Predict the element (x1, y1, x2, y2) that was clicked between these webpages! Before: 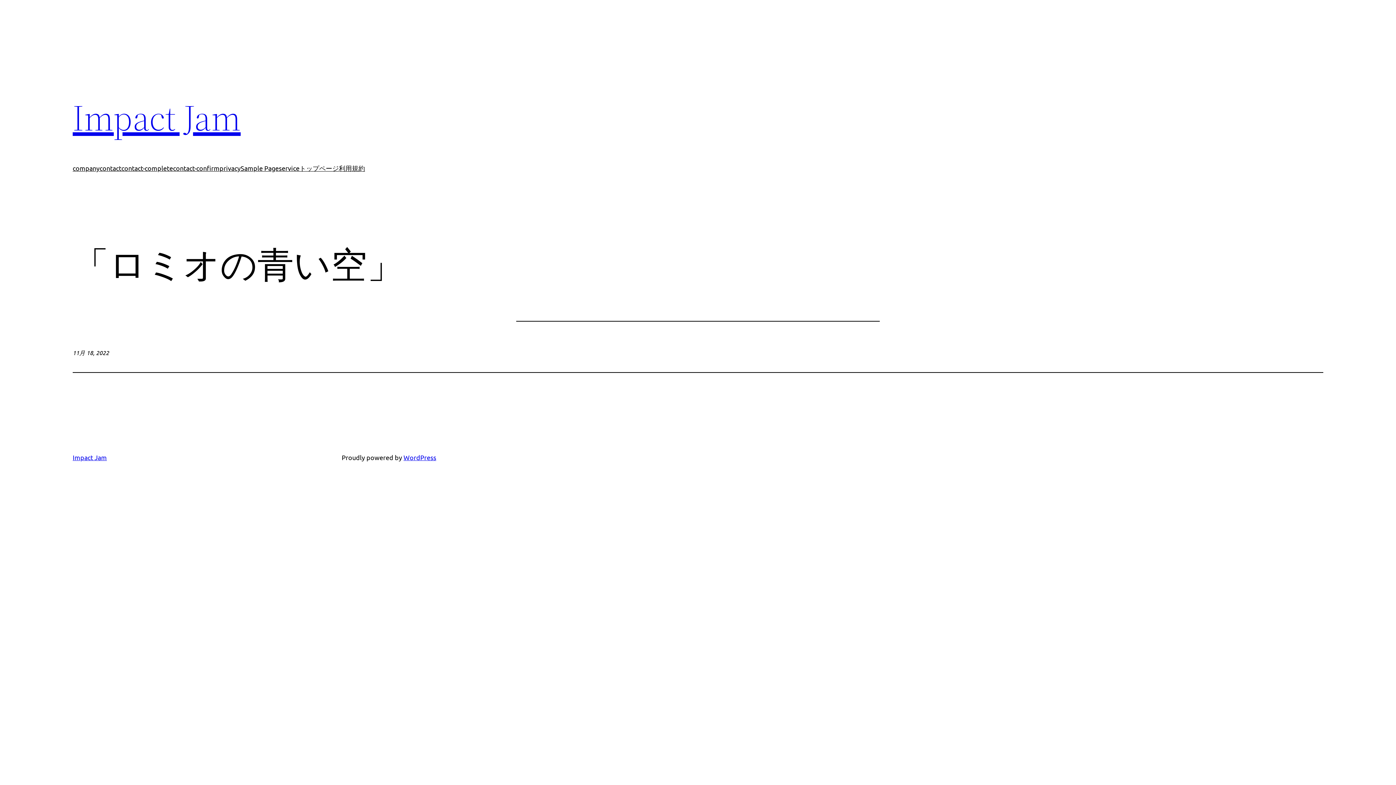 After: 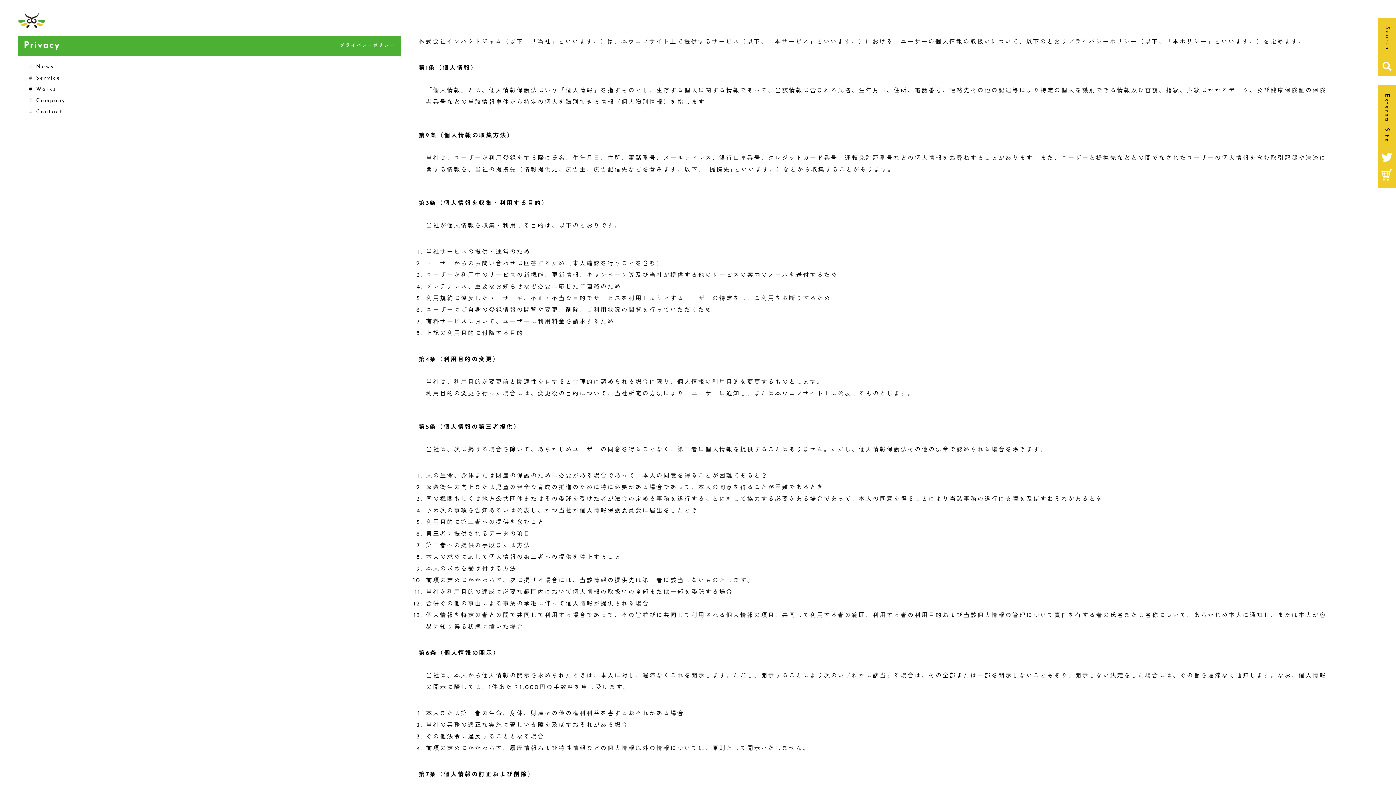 Action: label: privacy bbox: (219, 163, 240, 173)